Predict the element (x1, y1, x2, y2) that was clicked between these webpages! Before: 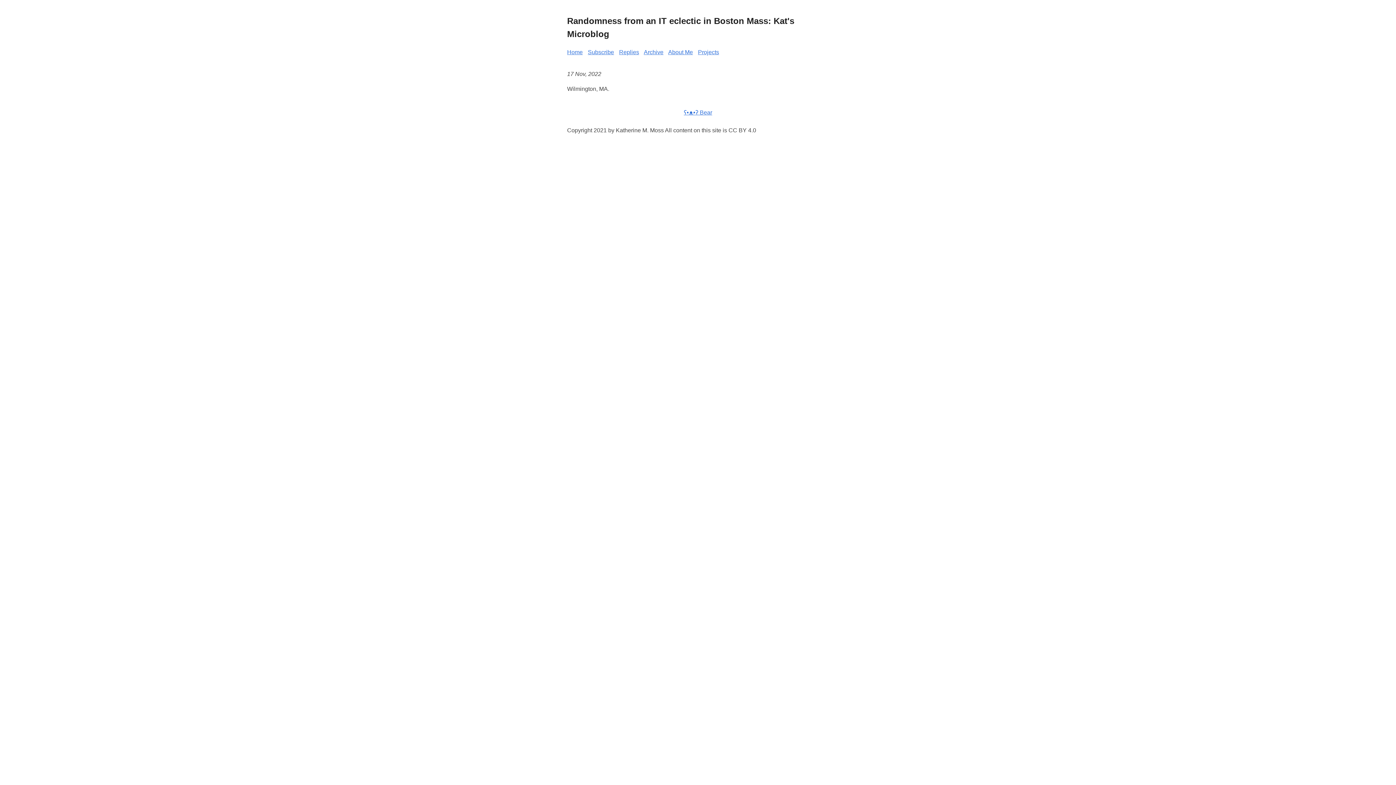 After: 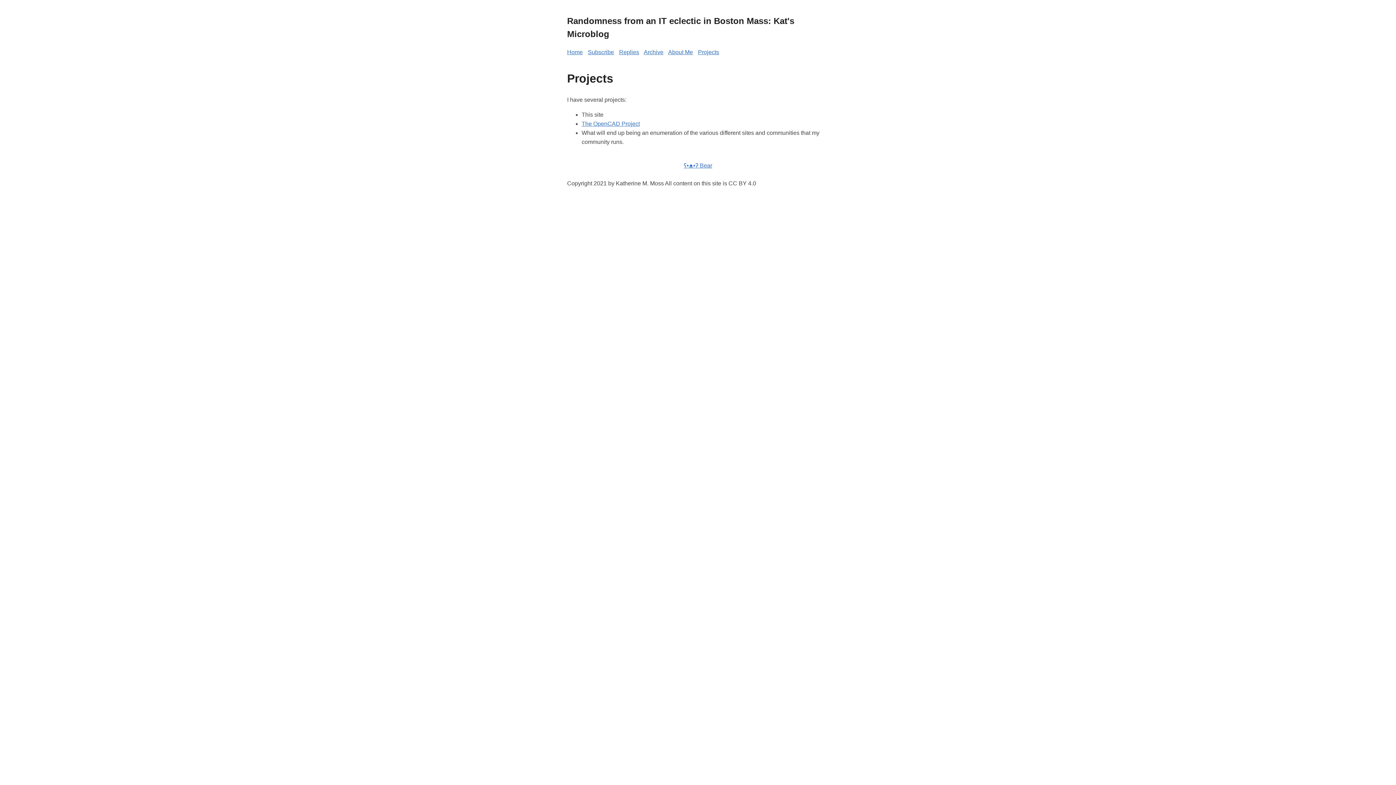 Action: bbox: (698, 49, 719, 55) label: Projects